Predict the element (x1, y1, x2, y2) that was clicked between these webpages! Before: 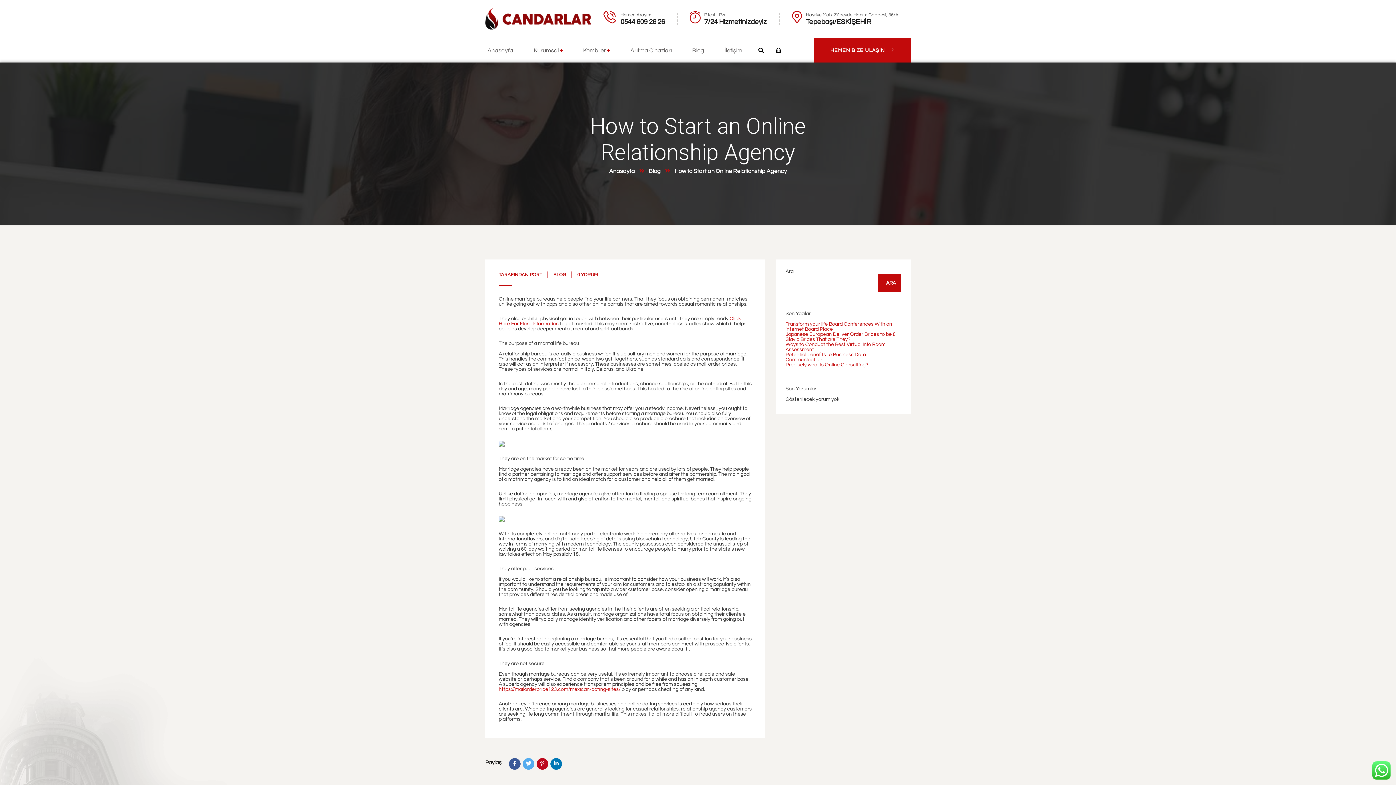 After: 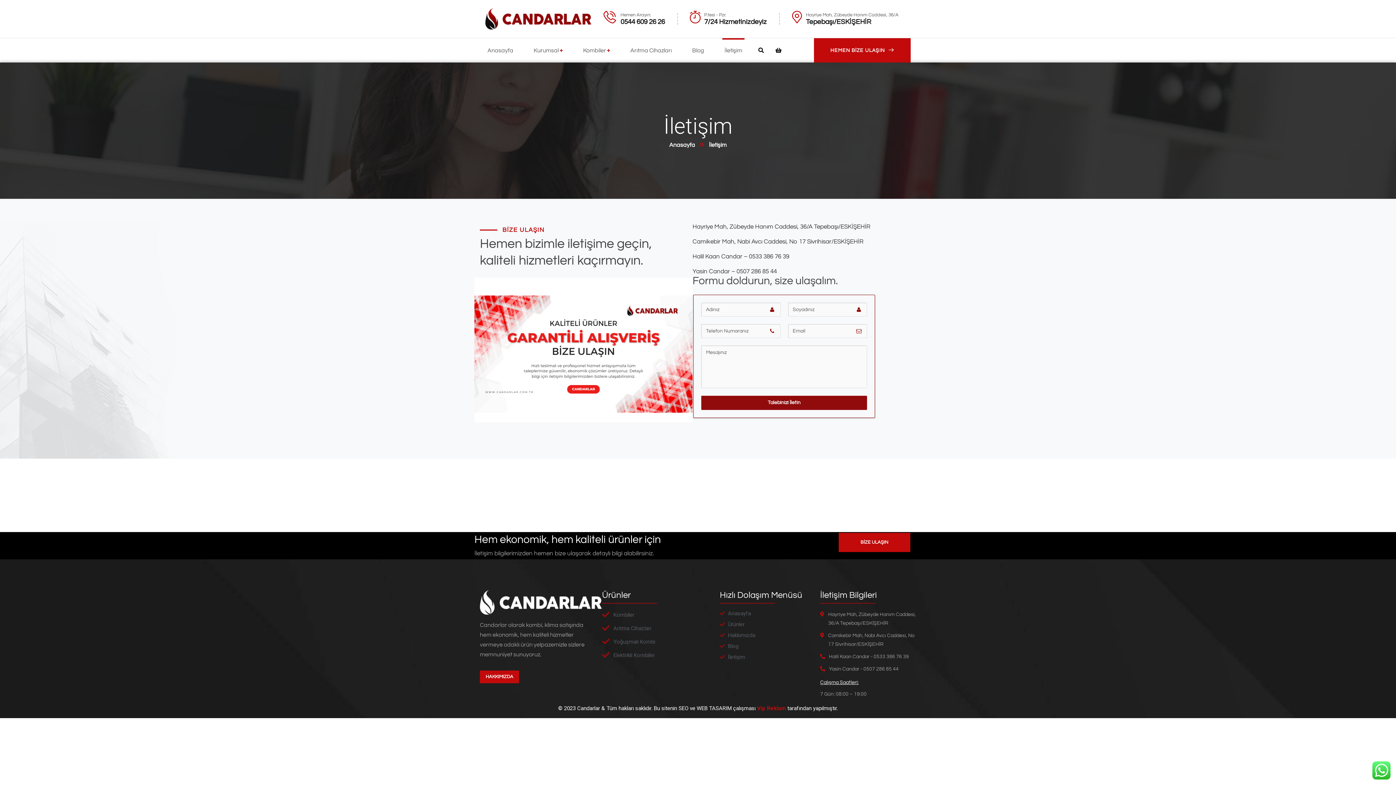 Action: label: İletişim bbox: (722, 38, 744, 62)